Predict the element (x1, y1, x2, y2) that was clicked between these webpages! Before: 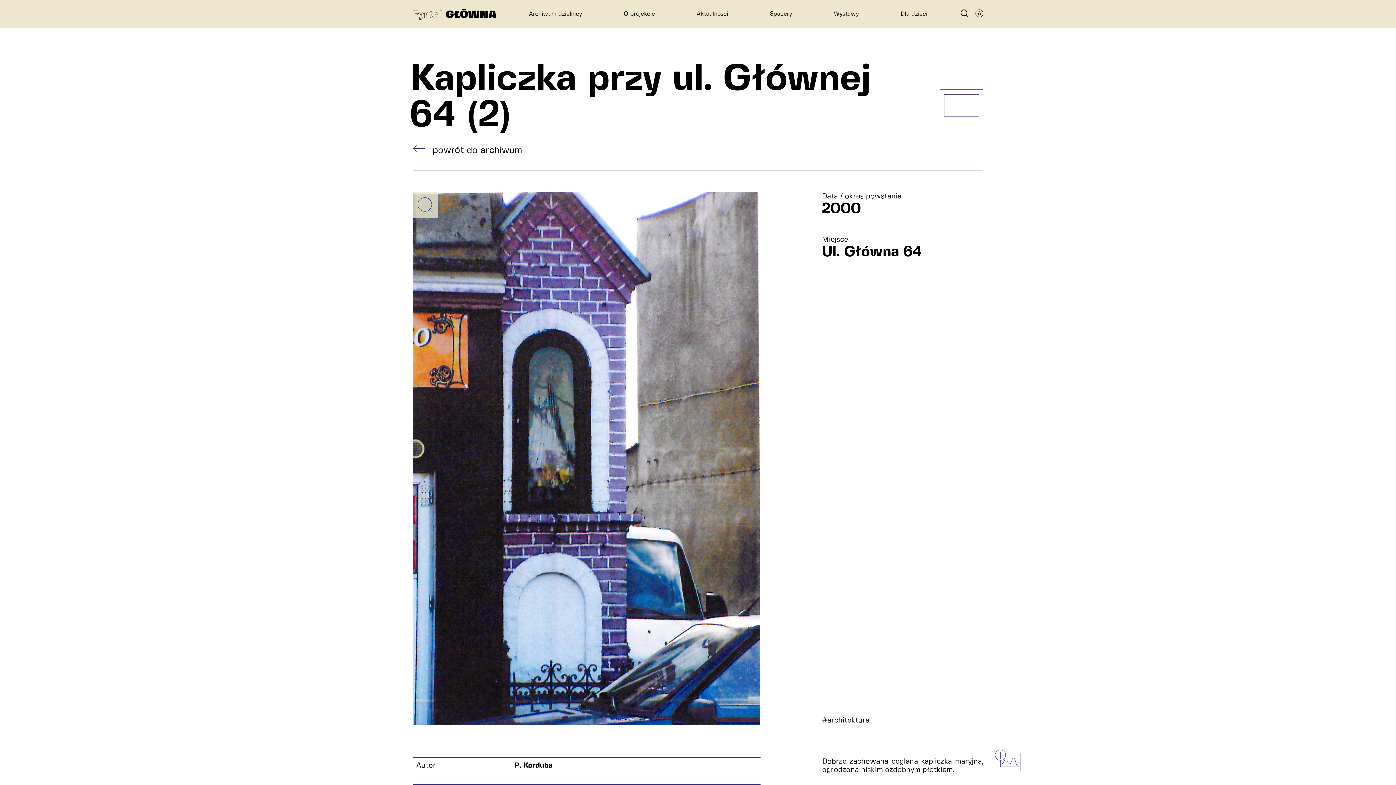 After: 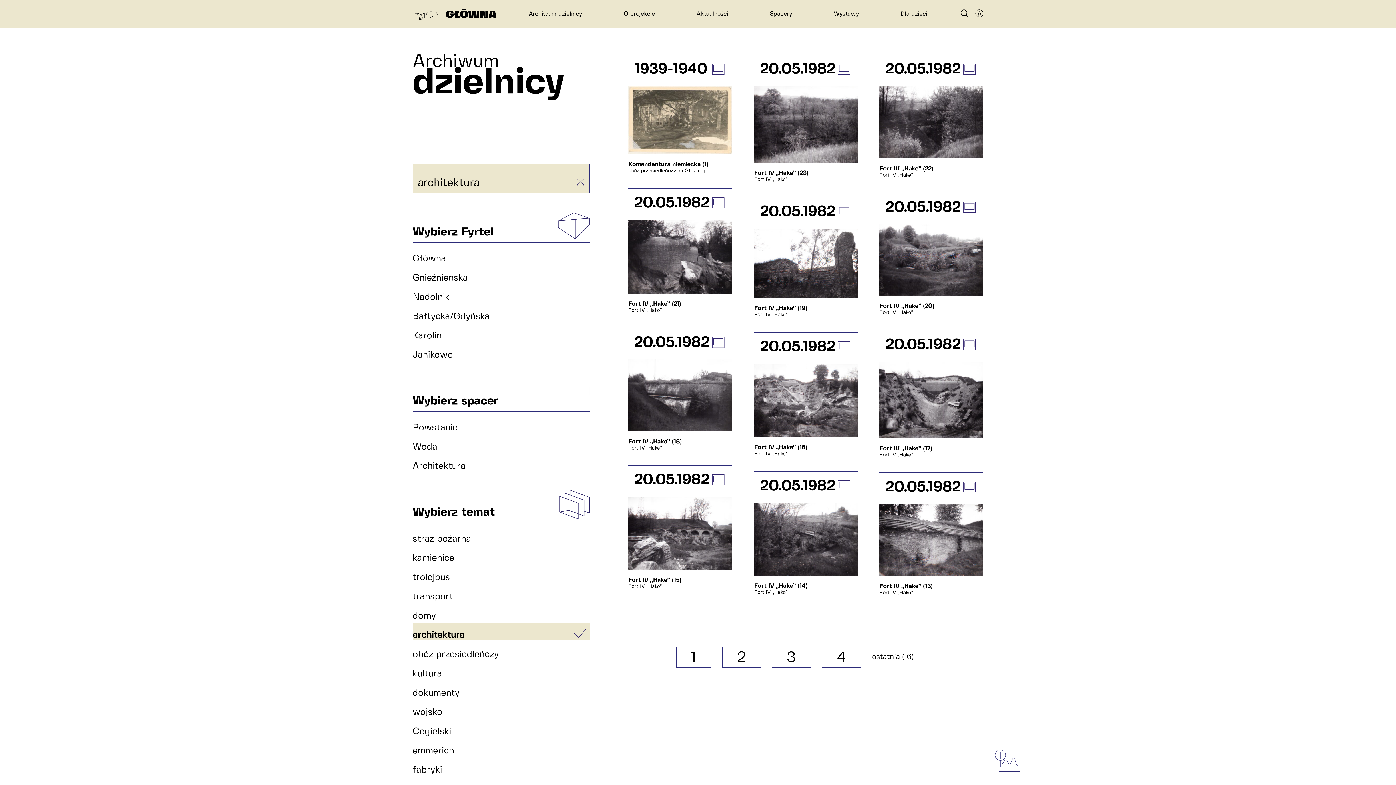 Action: bbox: (822, 717, 869, 724) label: #architektura